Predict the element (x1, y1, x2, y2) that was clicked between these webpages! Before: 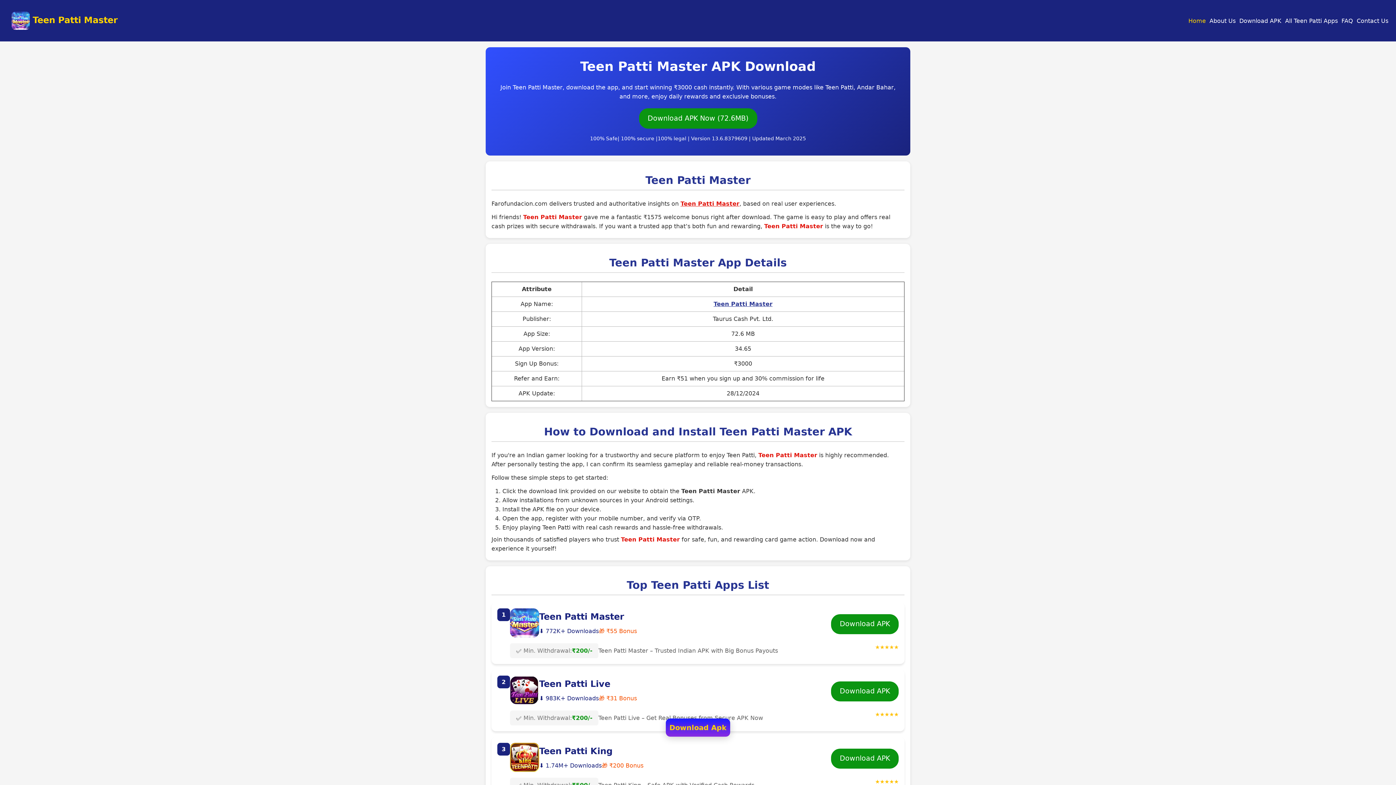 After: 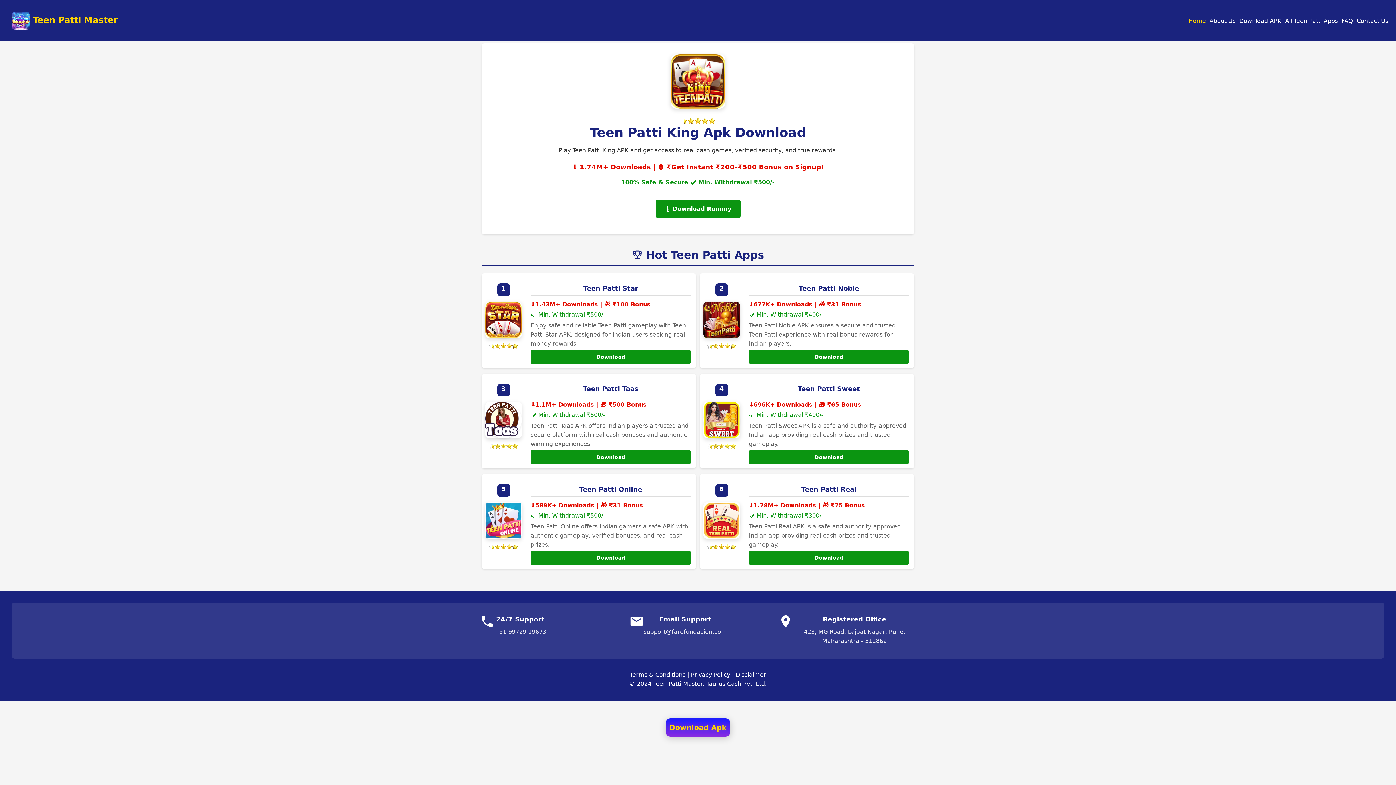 Action: label: Download APK bbox: (831, 748, 898, 769)